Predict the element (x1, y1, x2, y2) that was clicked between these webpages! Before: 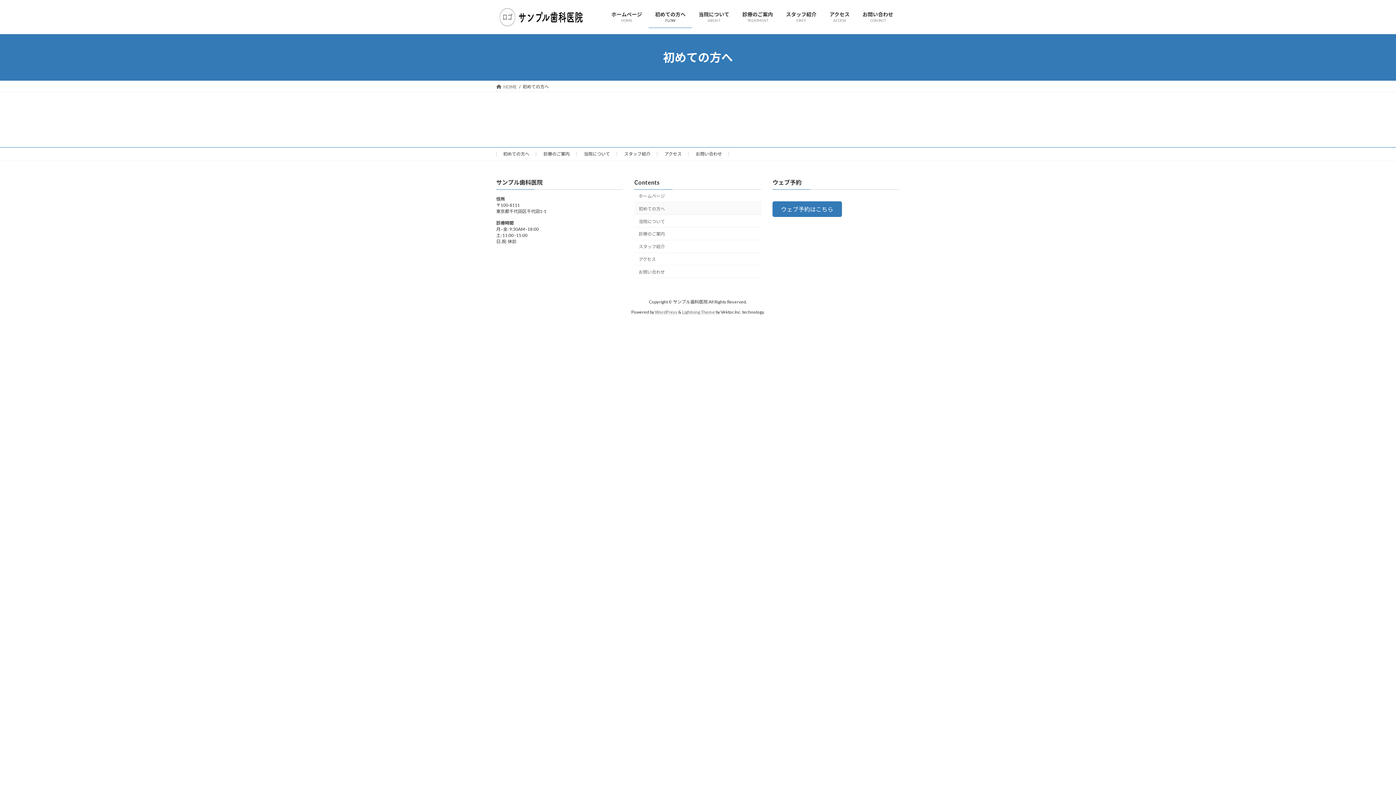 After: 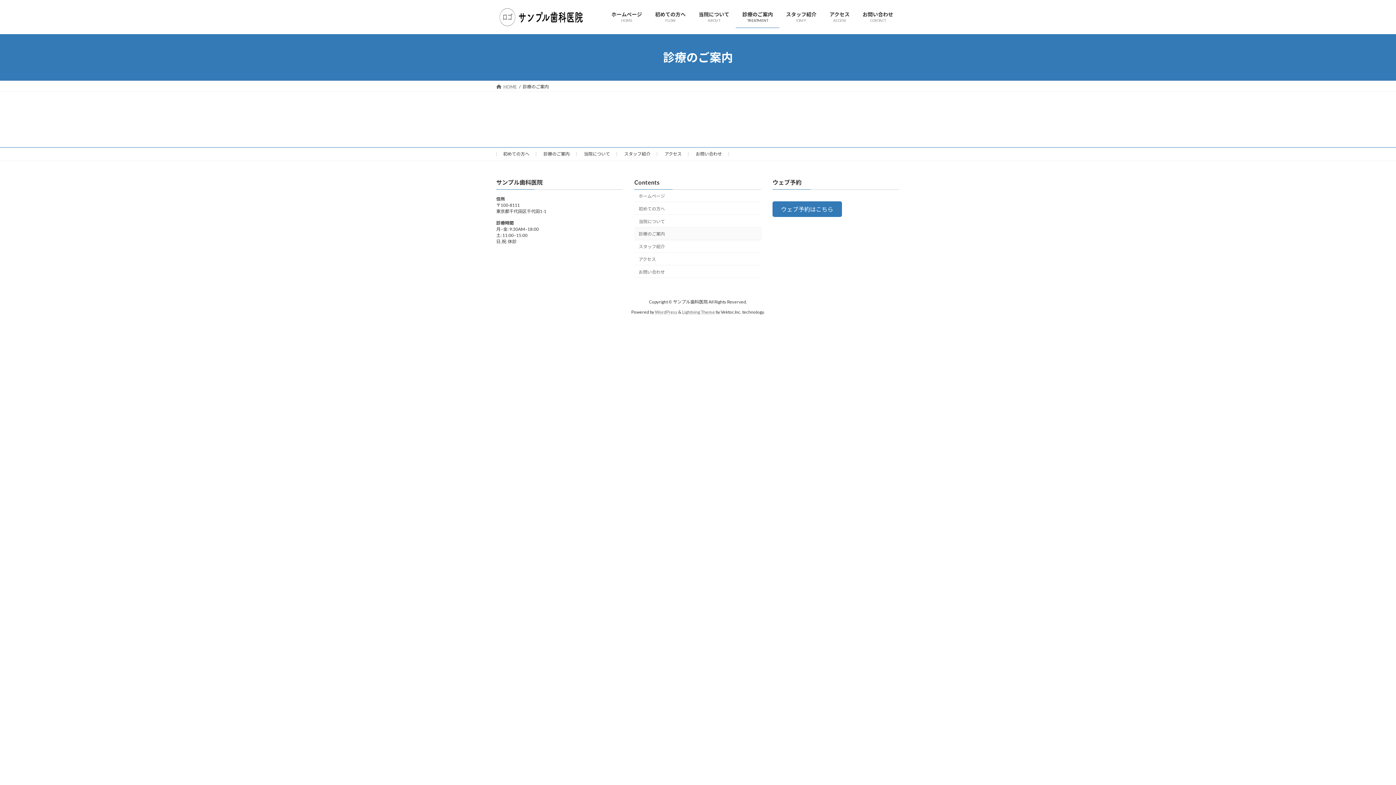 Action: label: 診療のご案内
TREATMENT bbox: (736, 5, 779, 28)